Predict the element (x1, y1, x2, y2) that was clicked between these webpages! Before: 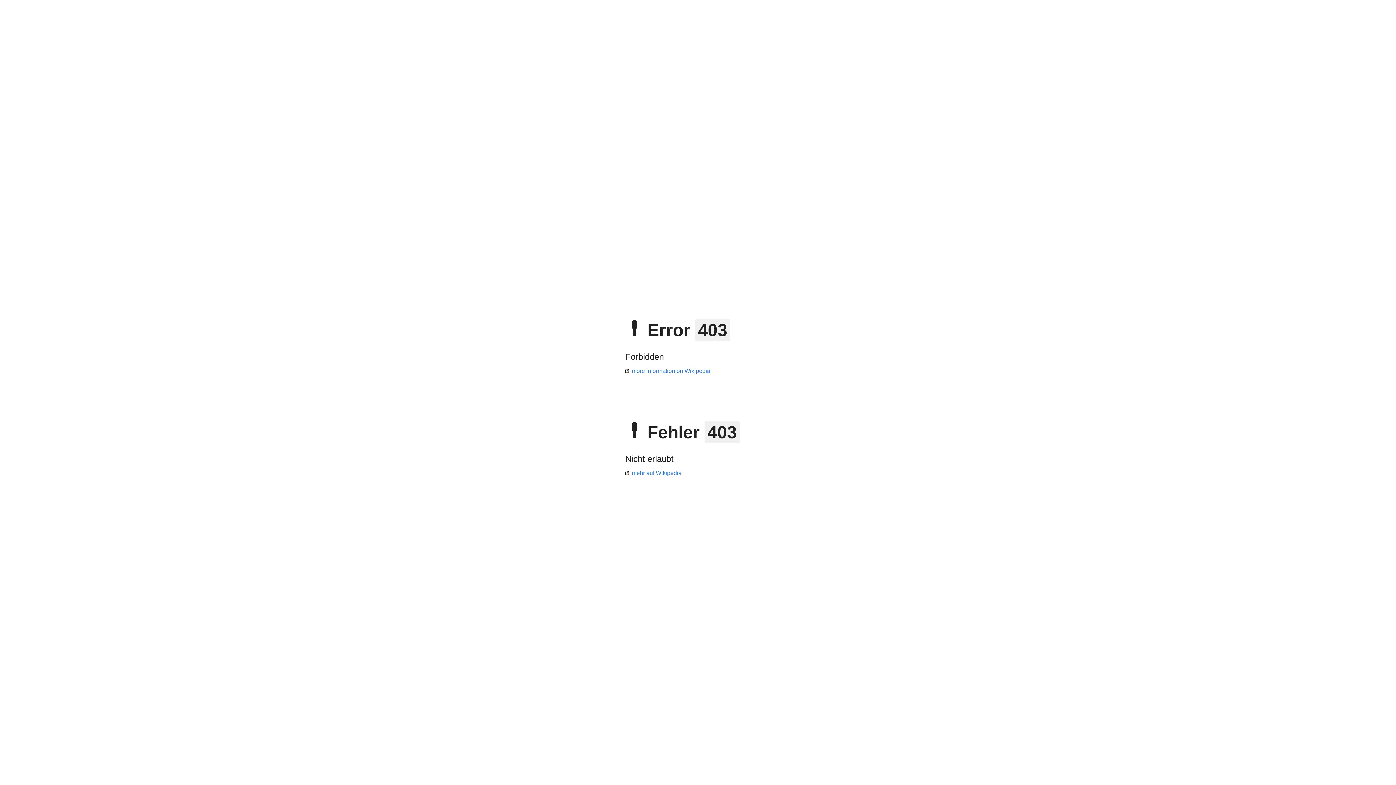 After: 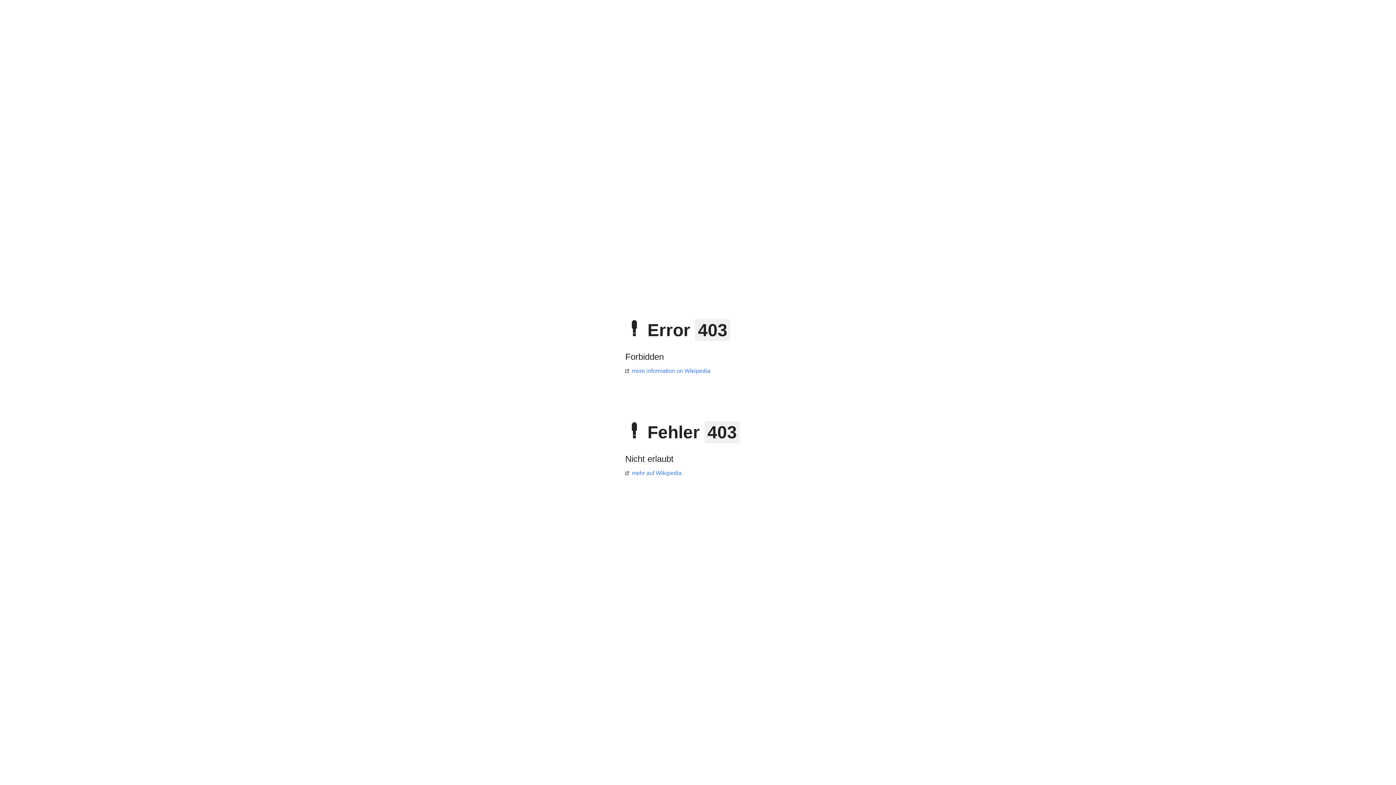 Action: bbox: (625, 470, 681, 476) label: mehr auf Wikipedia